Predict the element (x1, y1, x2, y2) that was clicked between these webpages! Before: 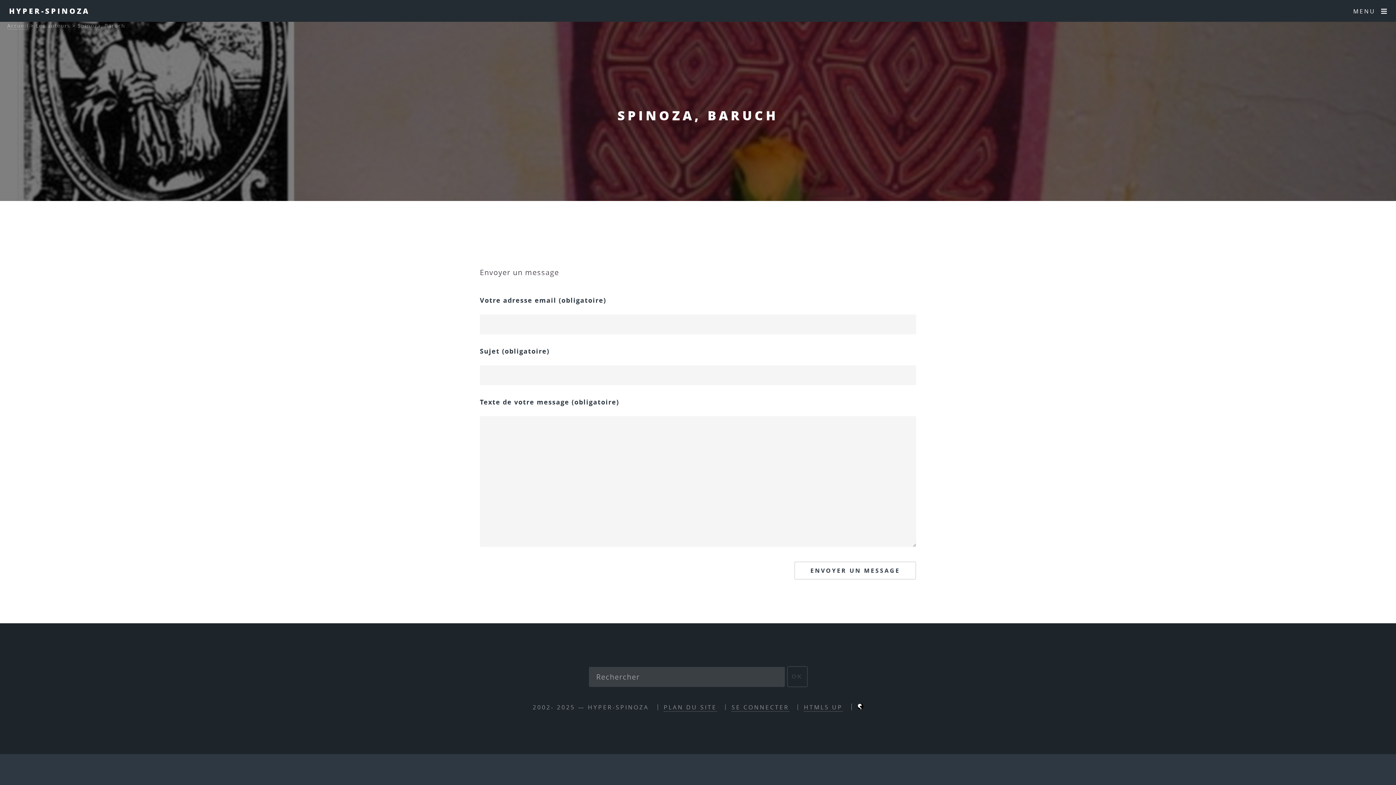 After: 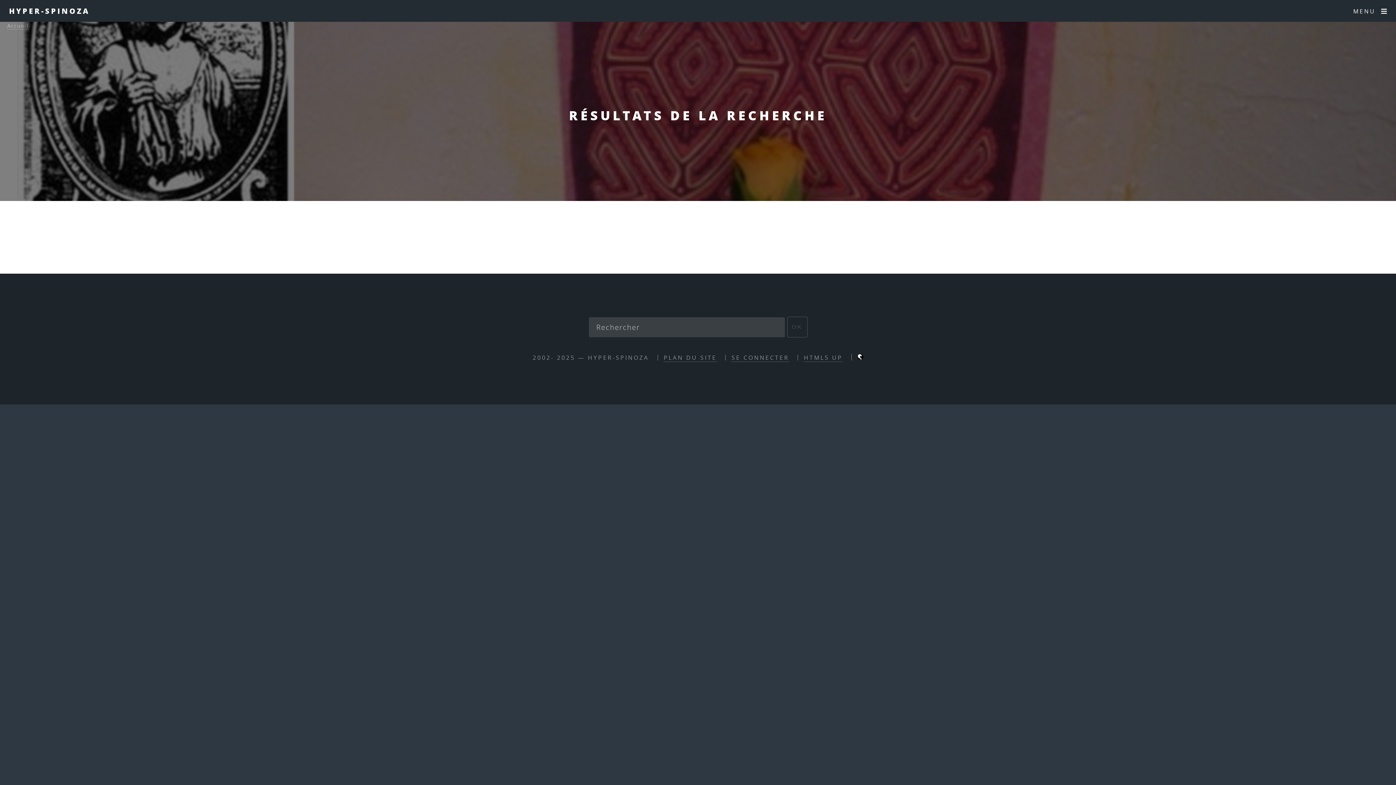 Action: label: OK bbox: (787, 667, 807, 686)